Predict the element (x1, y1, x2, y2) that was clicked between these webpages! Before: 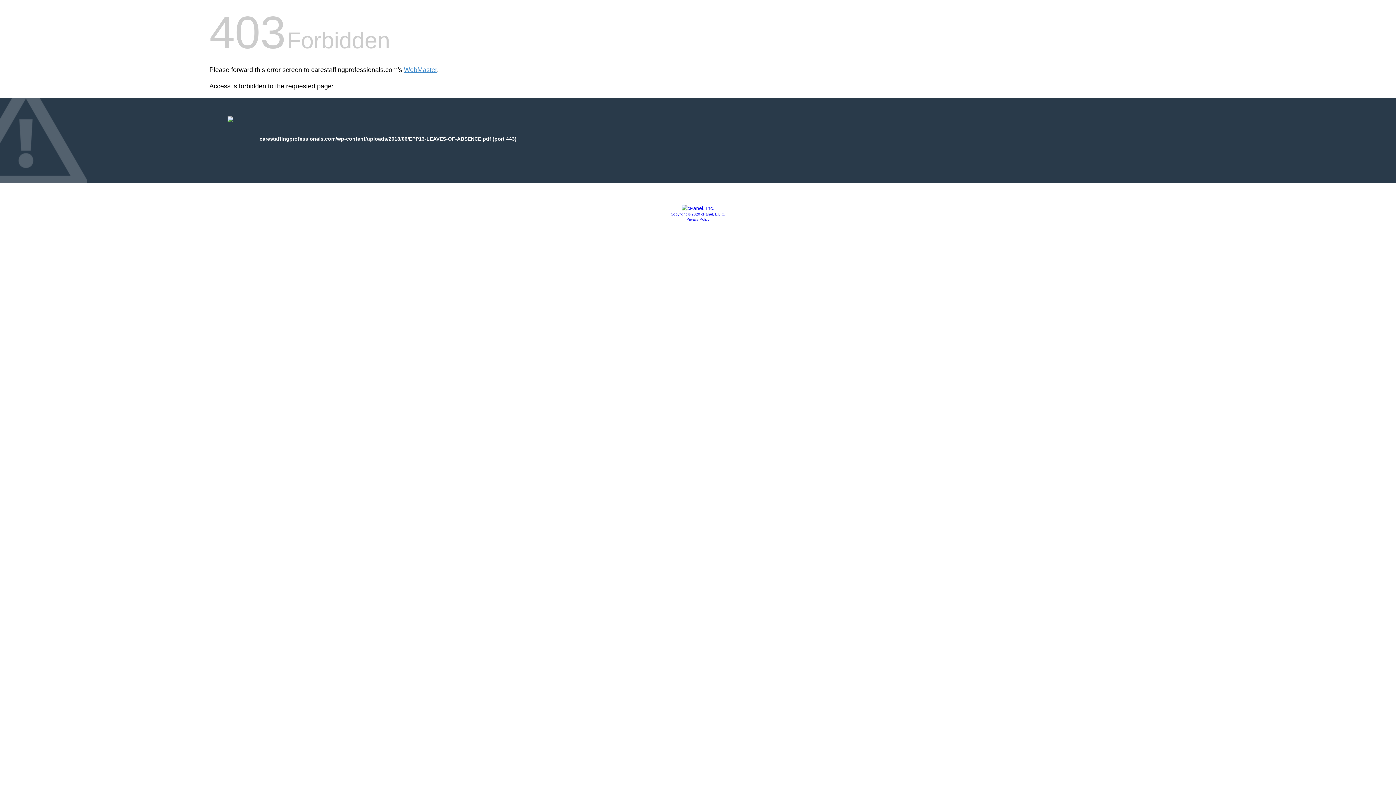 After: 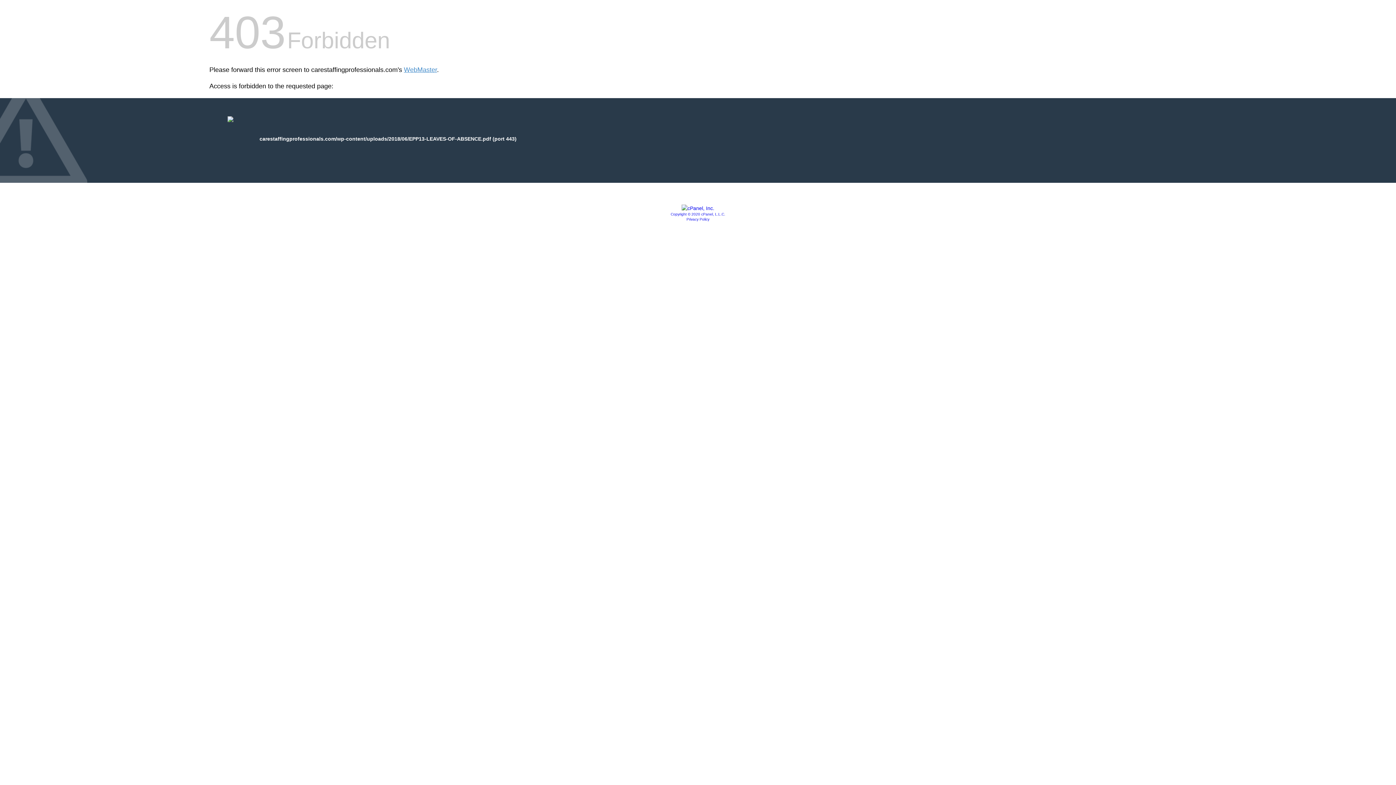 Action: bbox: (681, 205, 714, 211)